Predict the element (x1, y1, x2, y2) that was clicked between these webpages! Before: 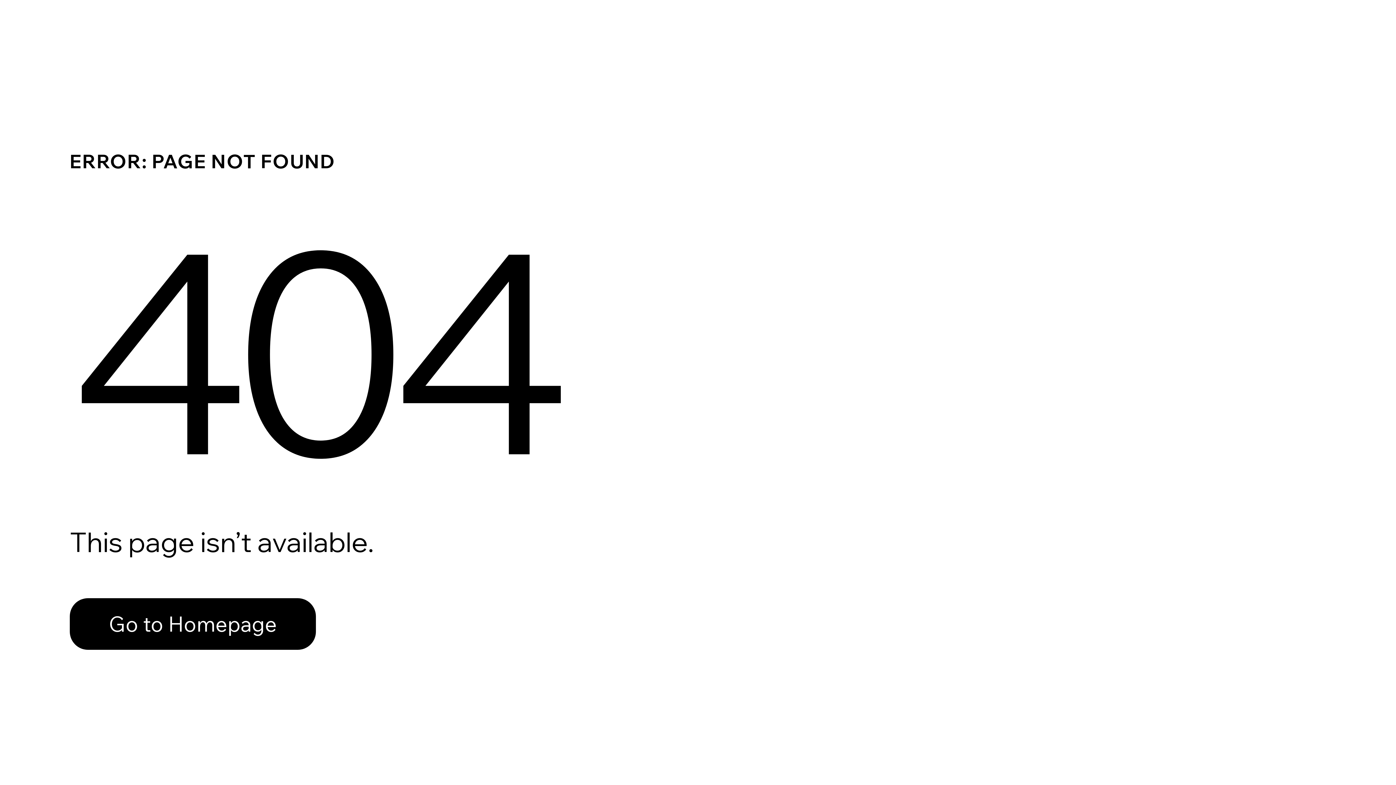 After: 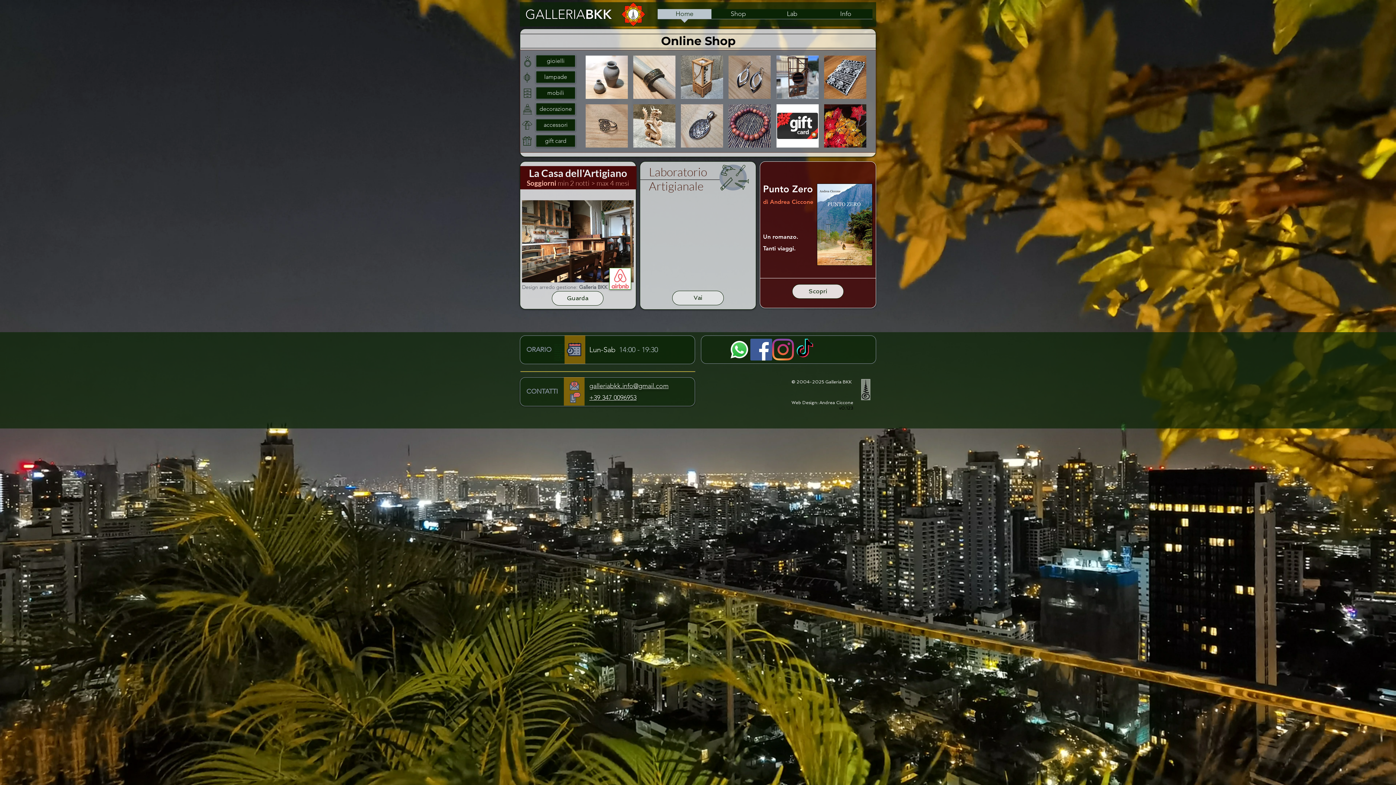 Action: label: Go to Homepage bbox: (69, 598, 316, 650)